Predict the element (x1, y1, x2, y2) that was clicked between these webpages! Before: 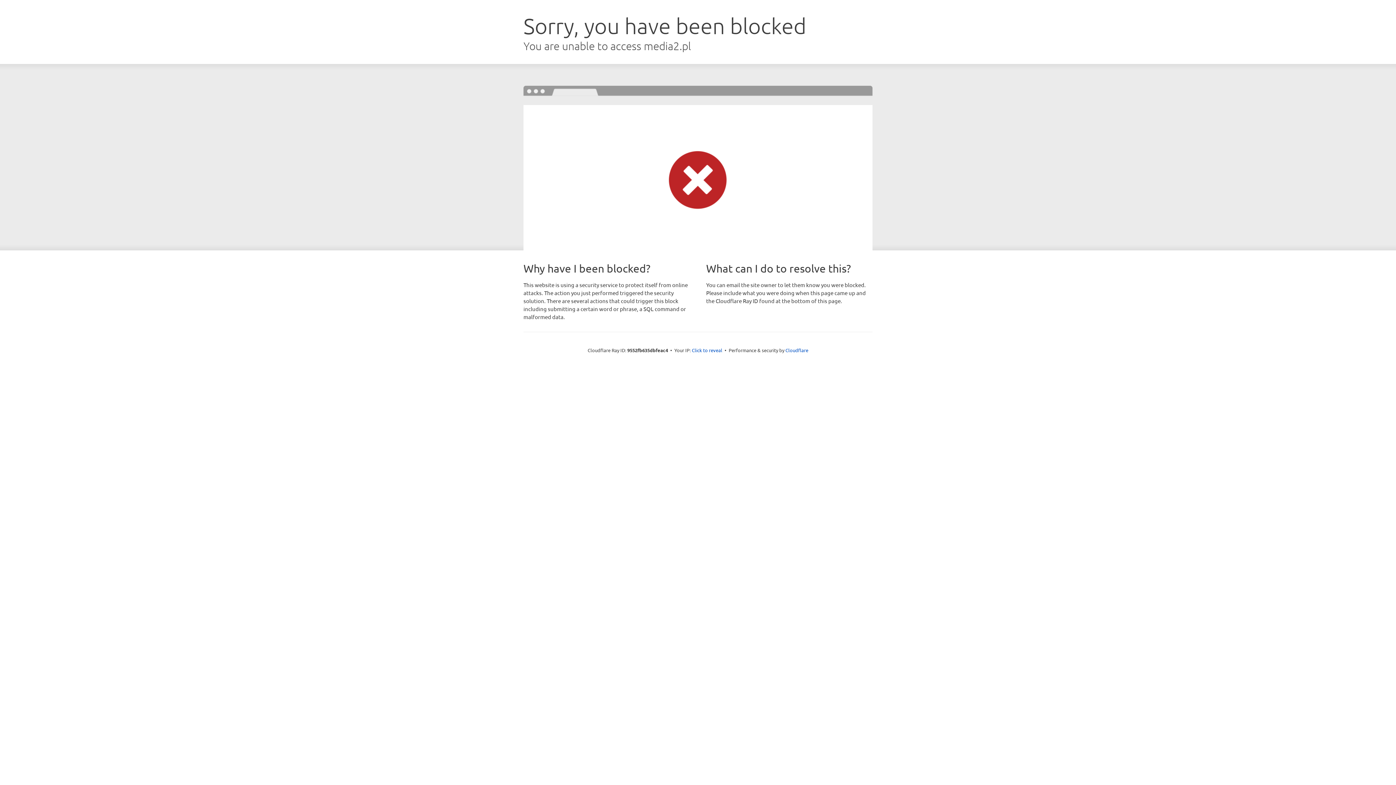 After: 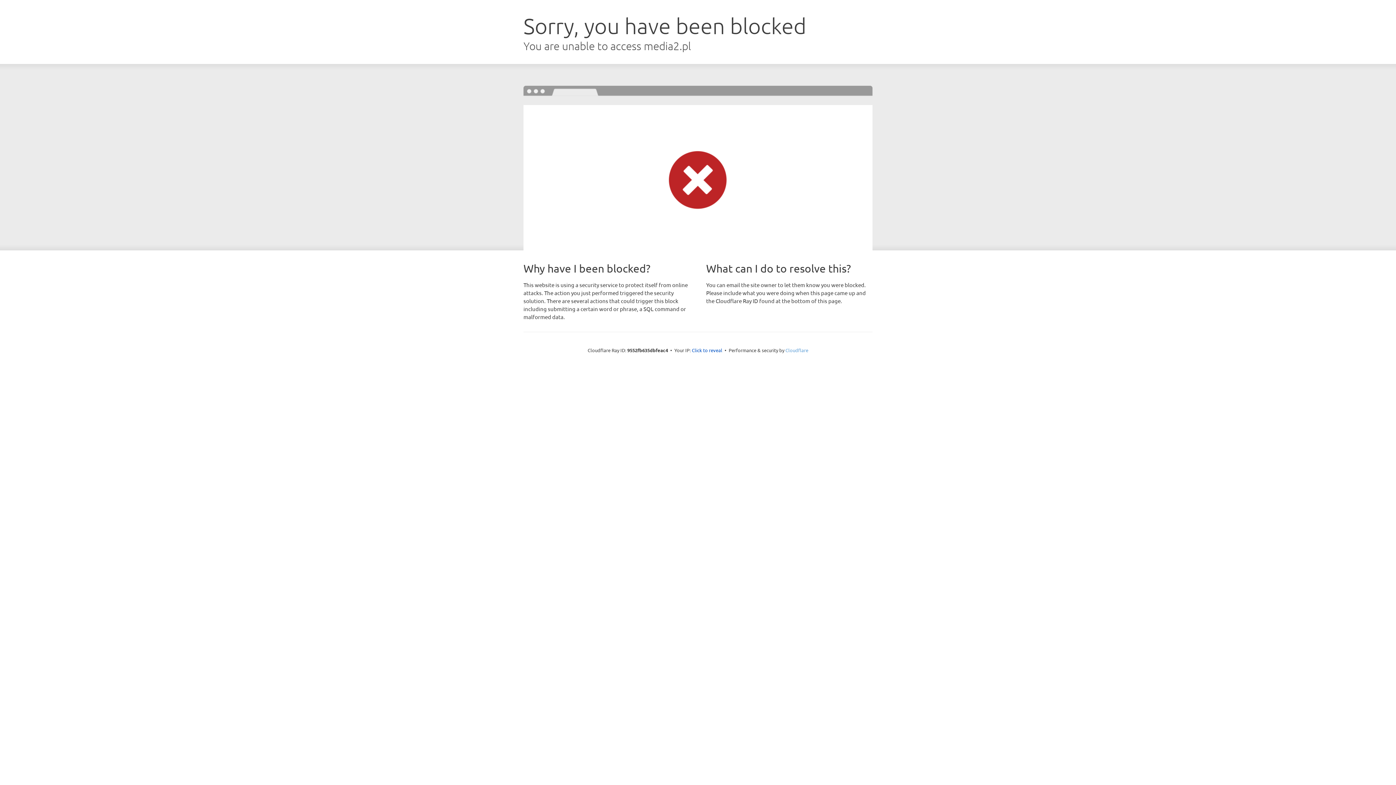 Action: label: Cloudflare bbox: (785, 347, 808, 353)